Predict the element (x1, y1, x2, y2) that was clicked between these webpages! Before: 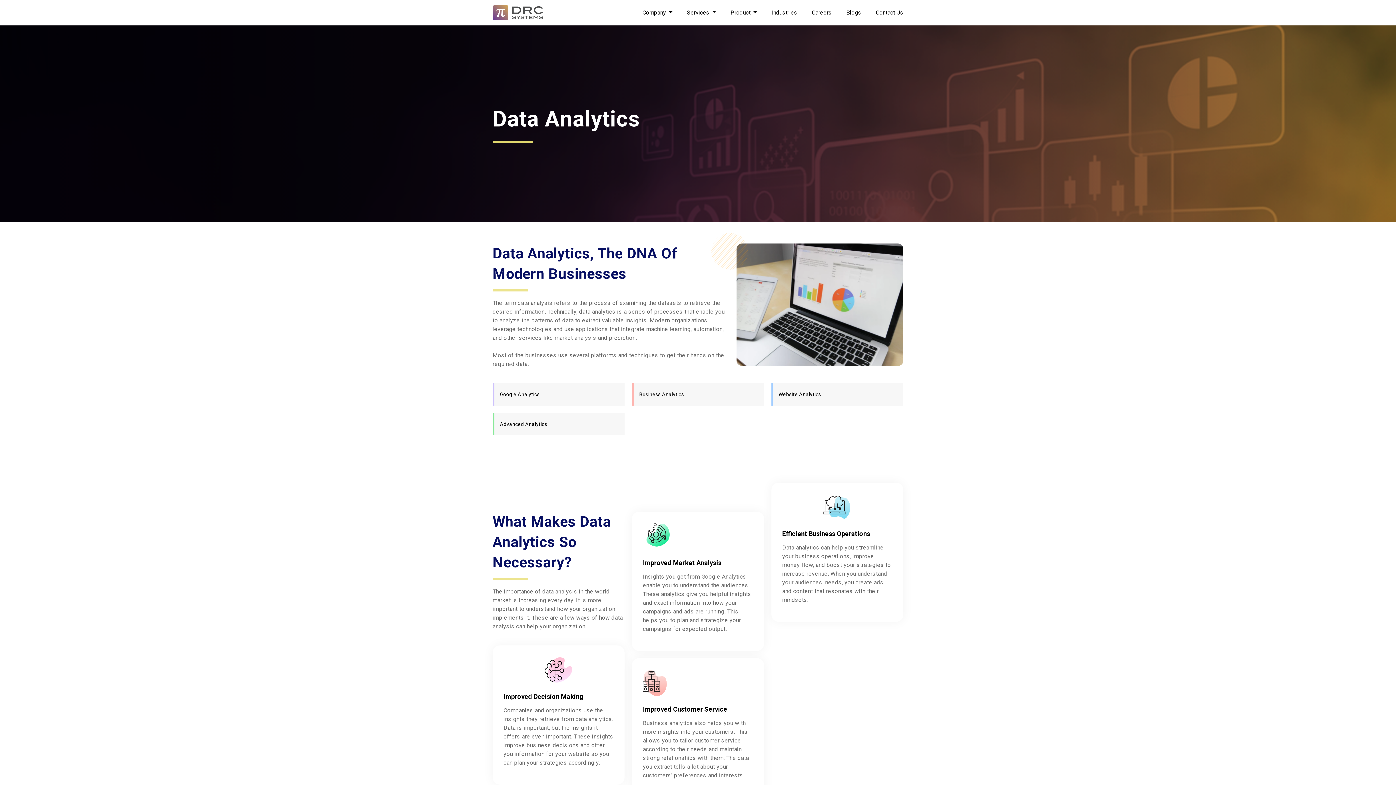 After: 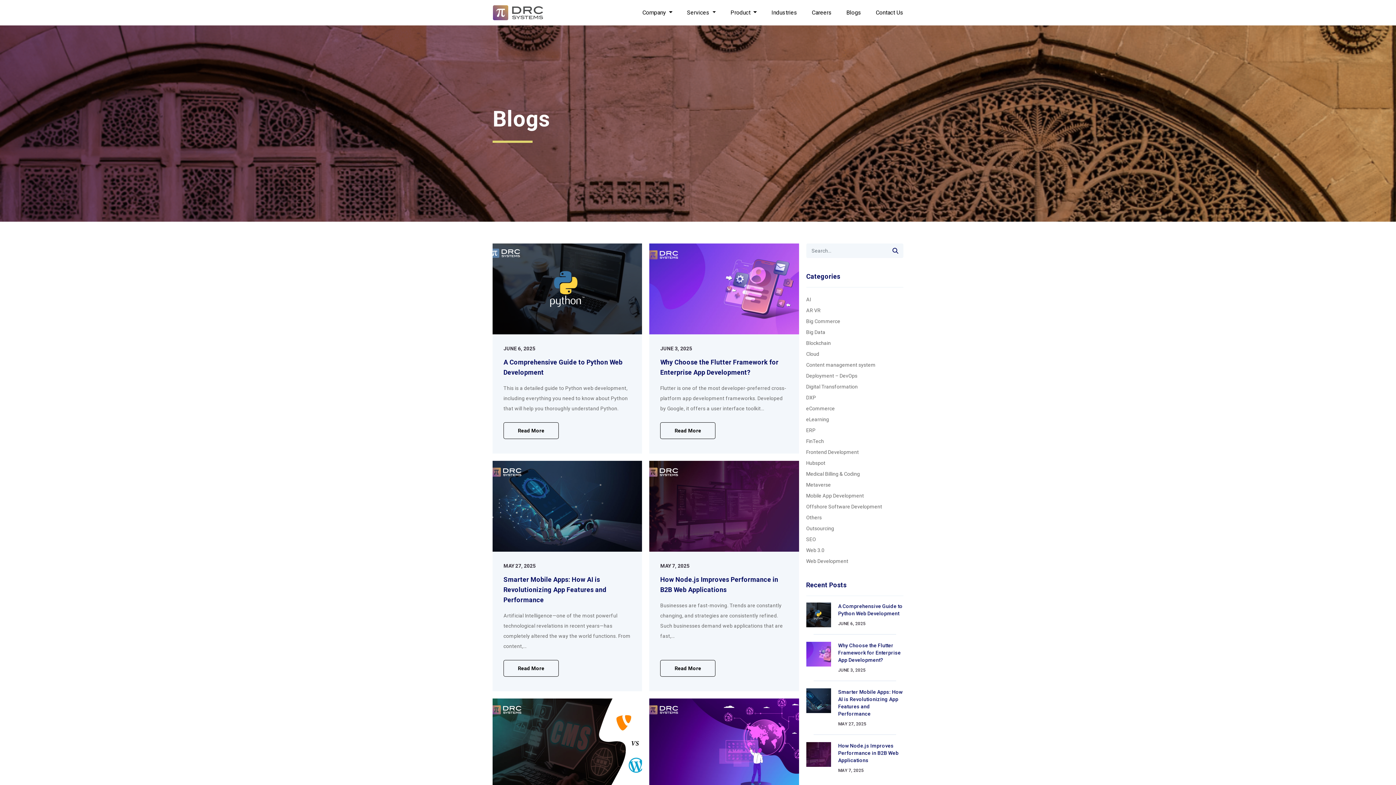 Action: bbox: (846, 0, 861, 25) label: Blogs